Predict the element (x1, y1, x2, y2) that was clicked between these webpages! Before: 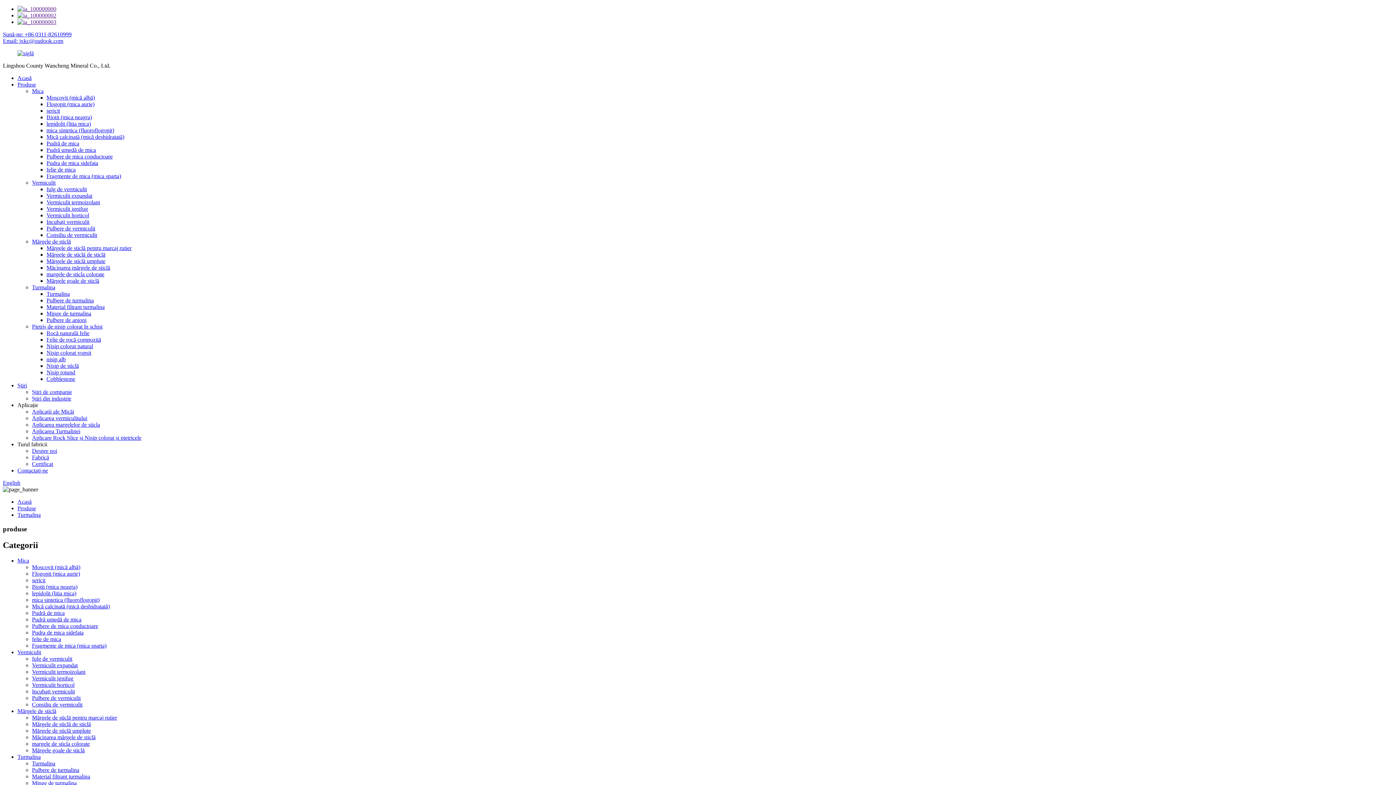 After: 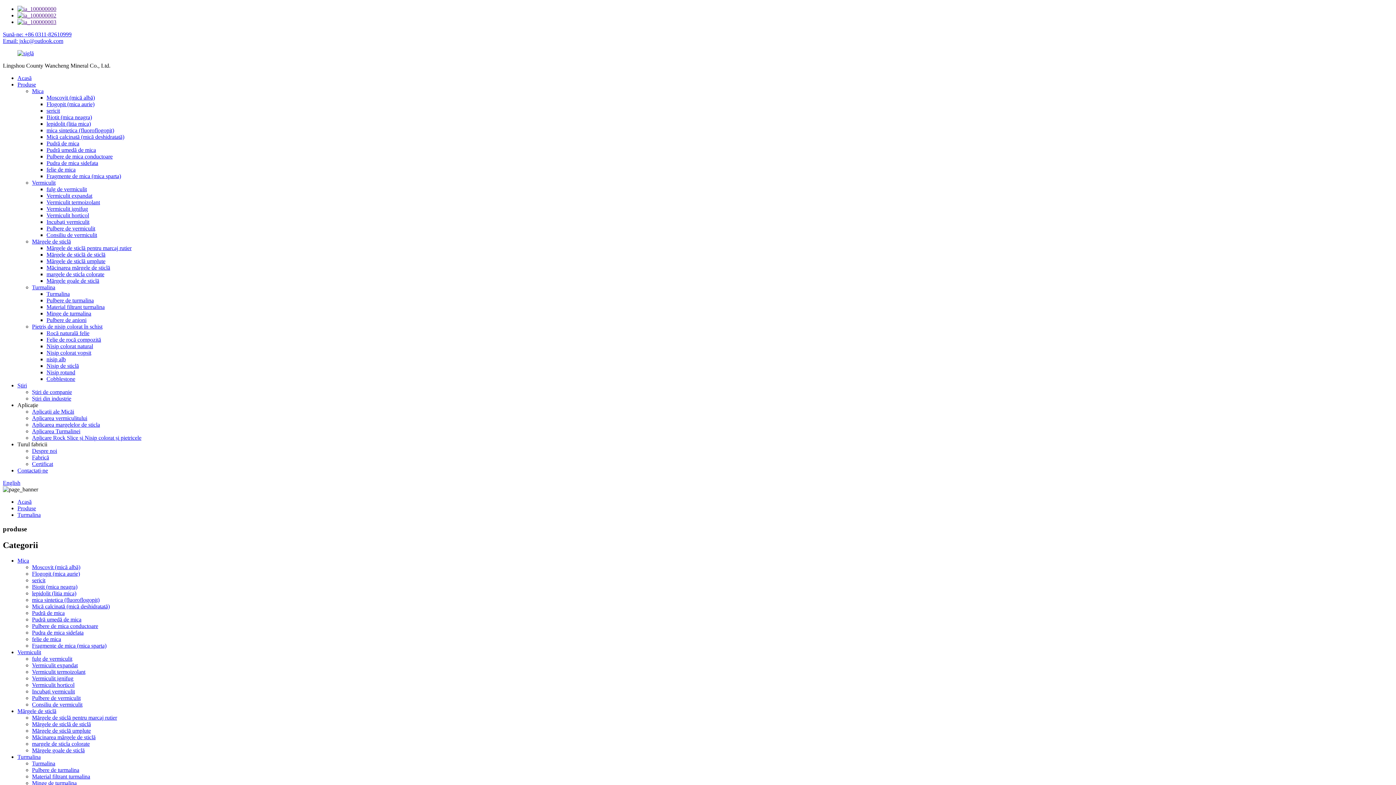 Action: bbox: (17, 754, 40, 760) label: Turmalina